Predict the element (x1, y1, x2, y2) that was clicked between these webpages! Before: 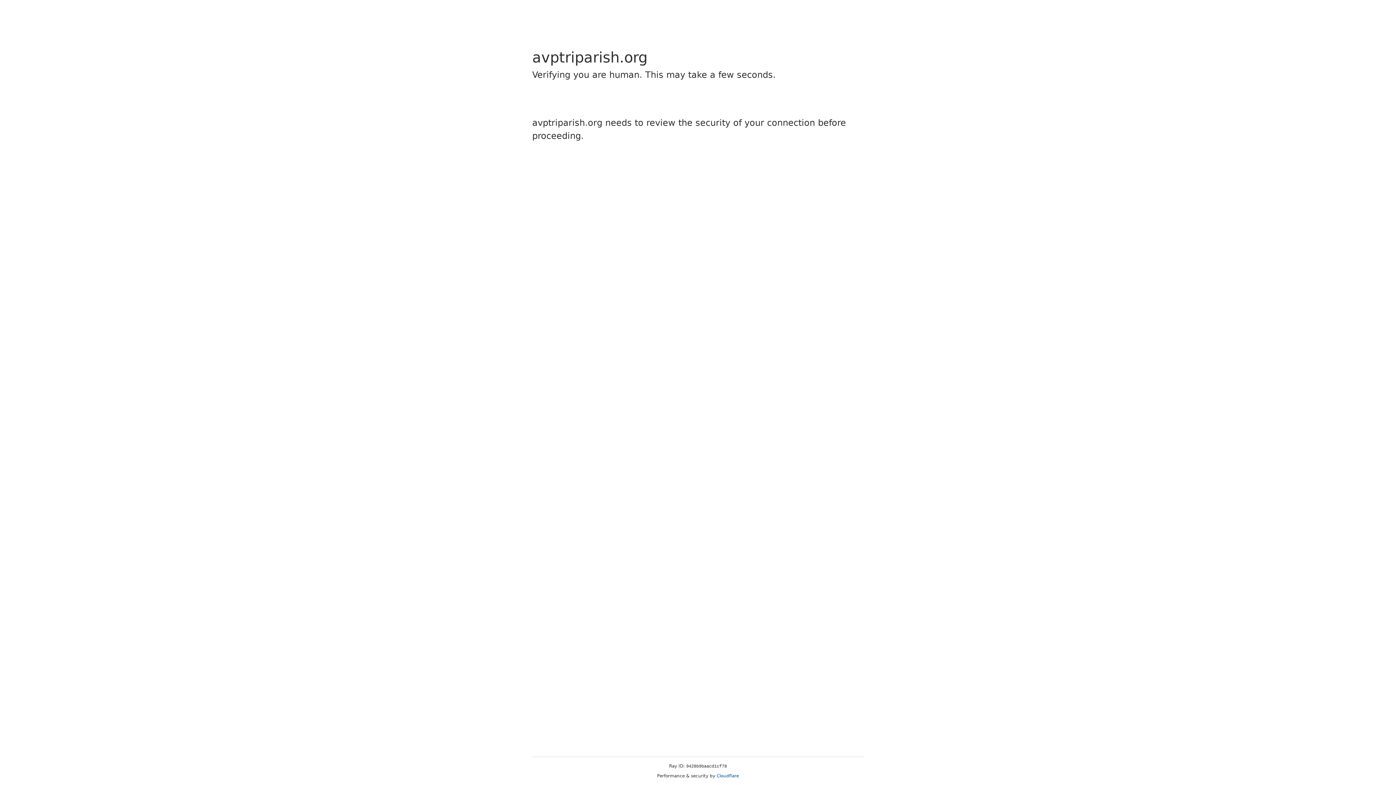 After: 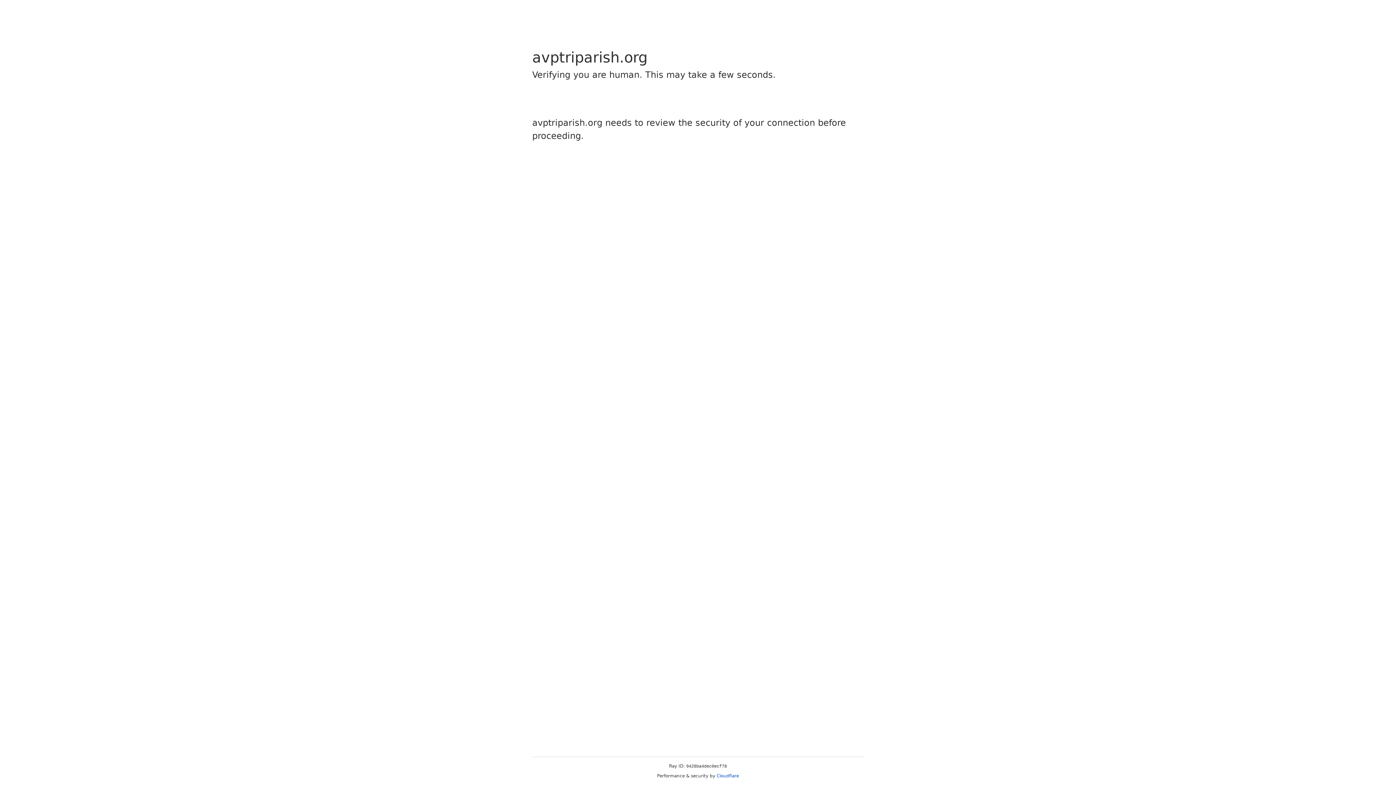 Action: bbox: (716, 773, 739, 778) label: Cloudflare